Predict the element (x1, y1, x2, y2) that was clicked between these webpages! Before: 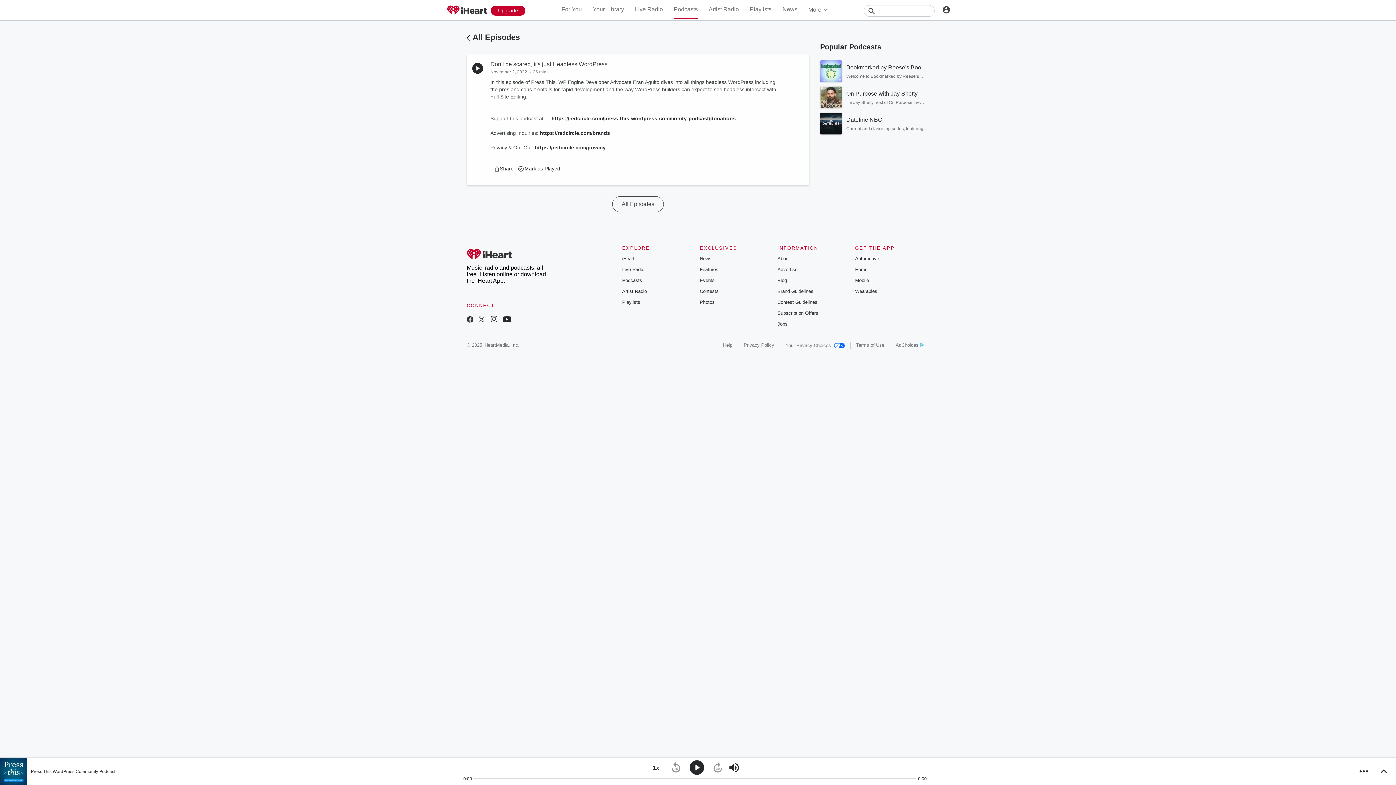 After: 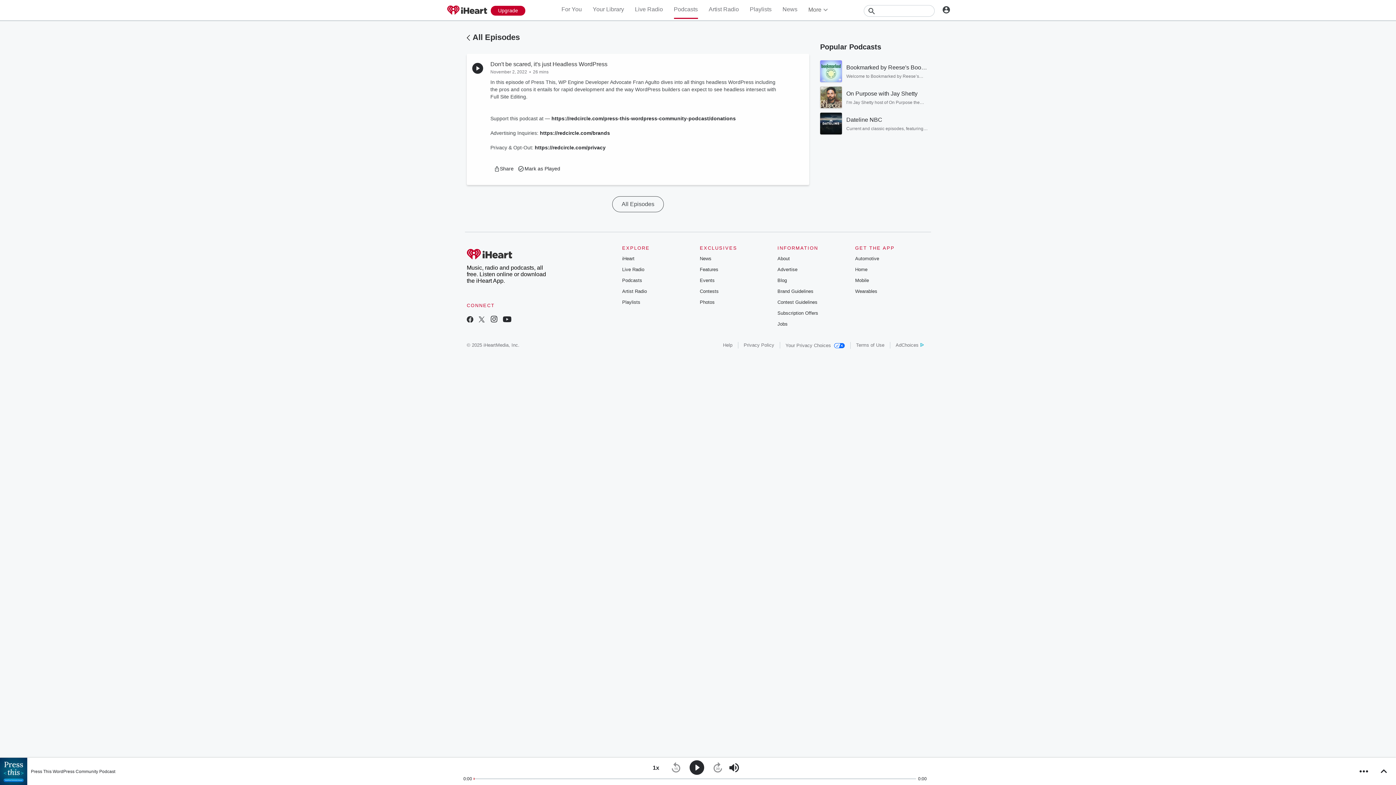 Action: bbox: (490, 317, 497, 323)